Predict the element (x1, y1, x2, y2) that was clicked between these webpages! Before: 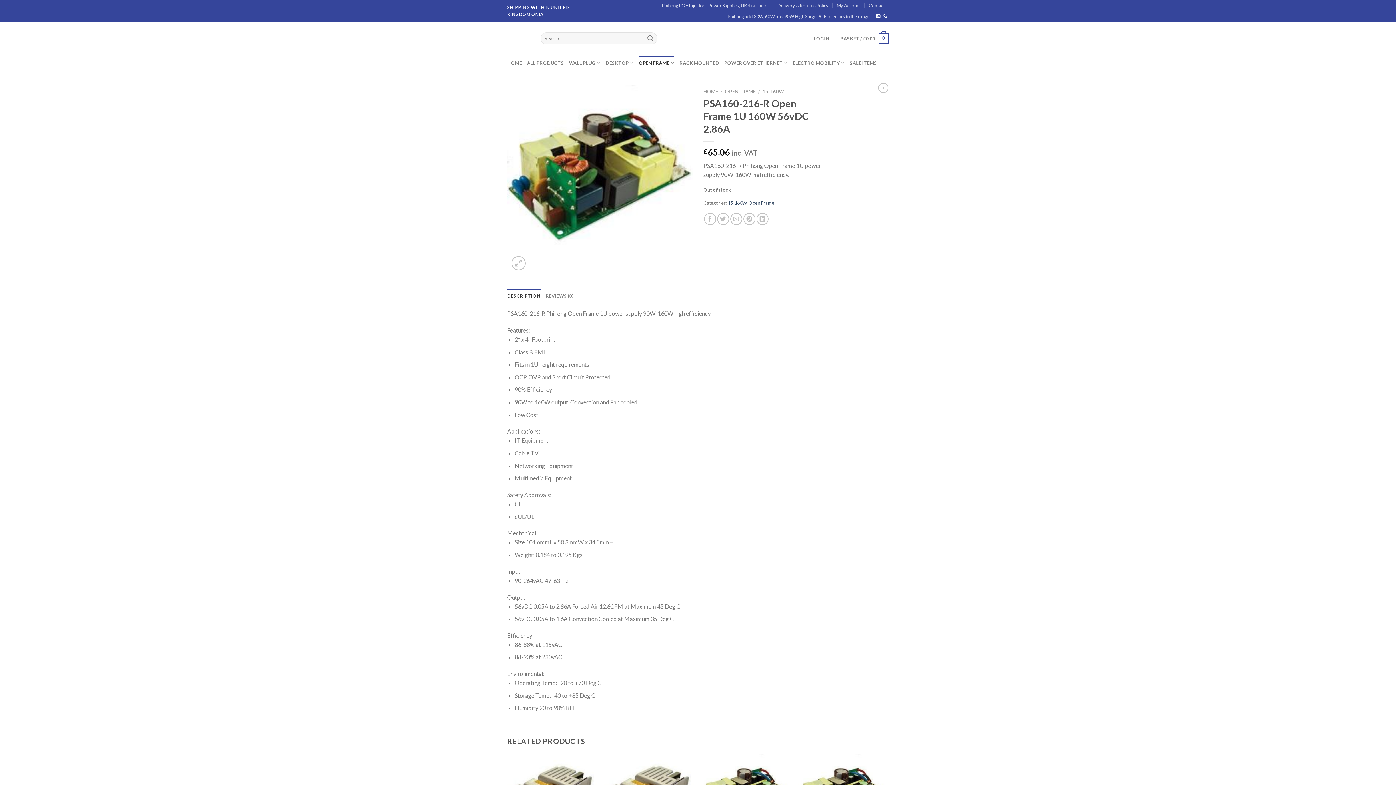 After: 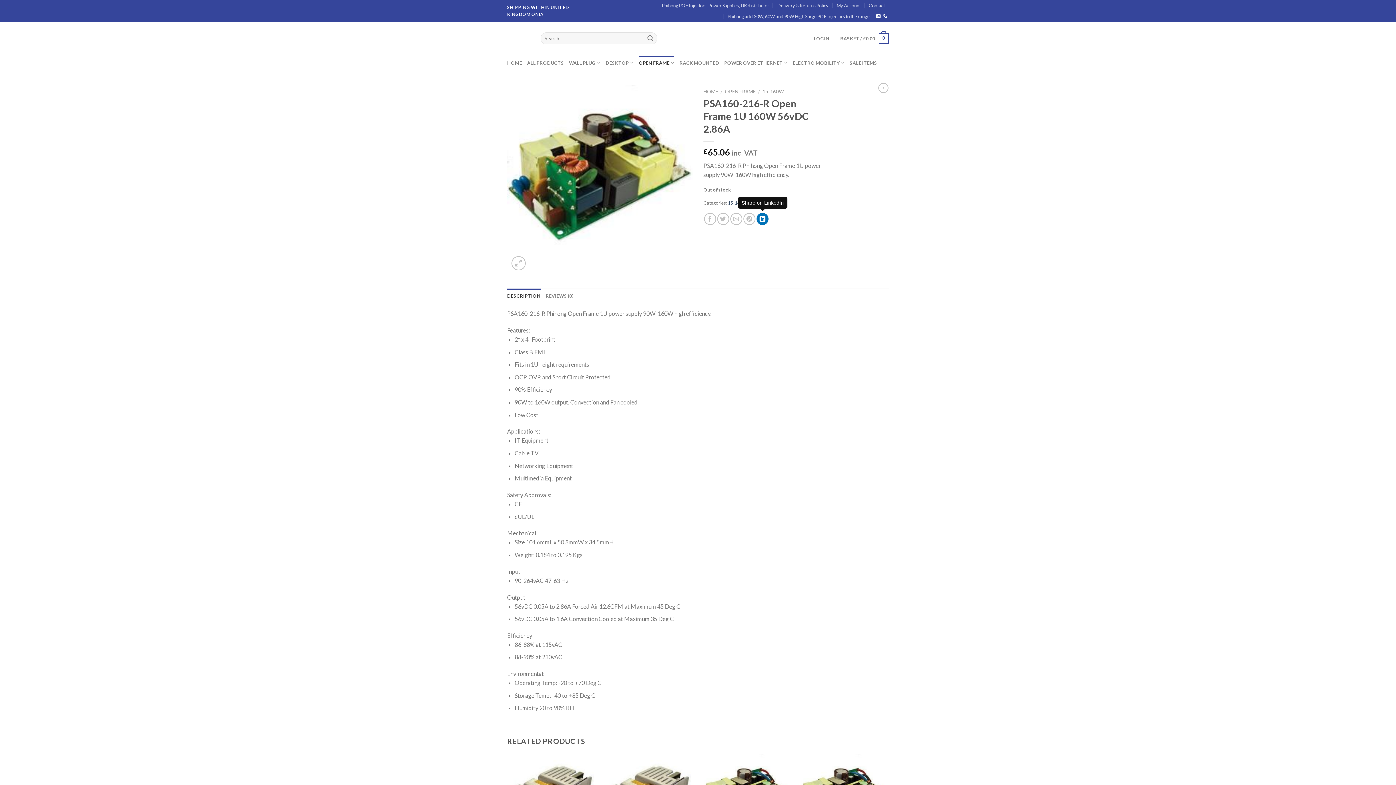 Action: bbox: (756, 213, 768, 225)